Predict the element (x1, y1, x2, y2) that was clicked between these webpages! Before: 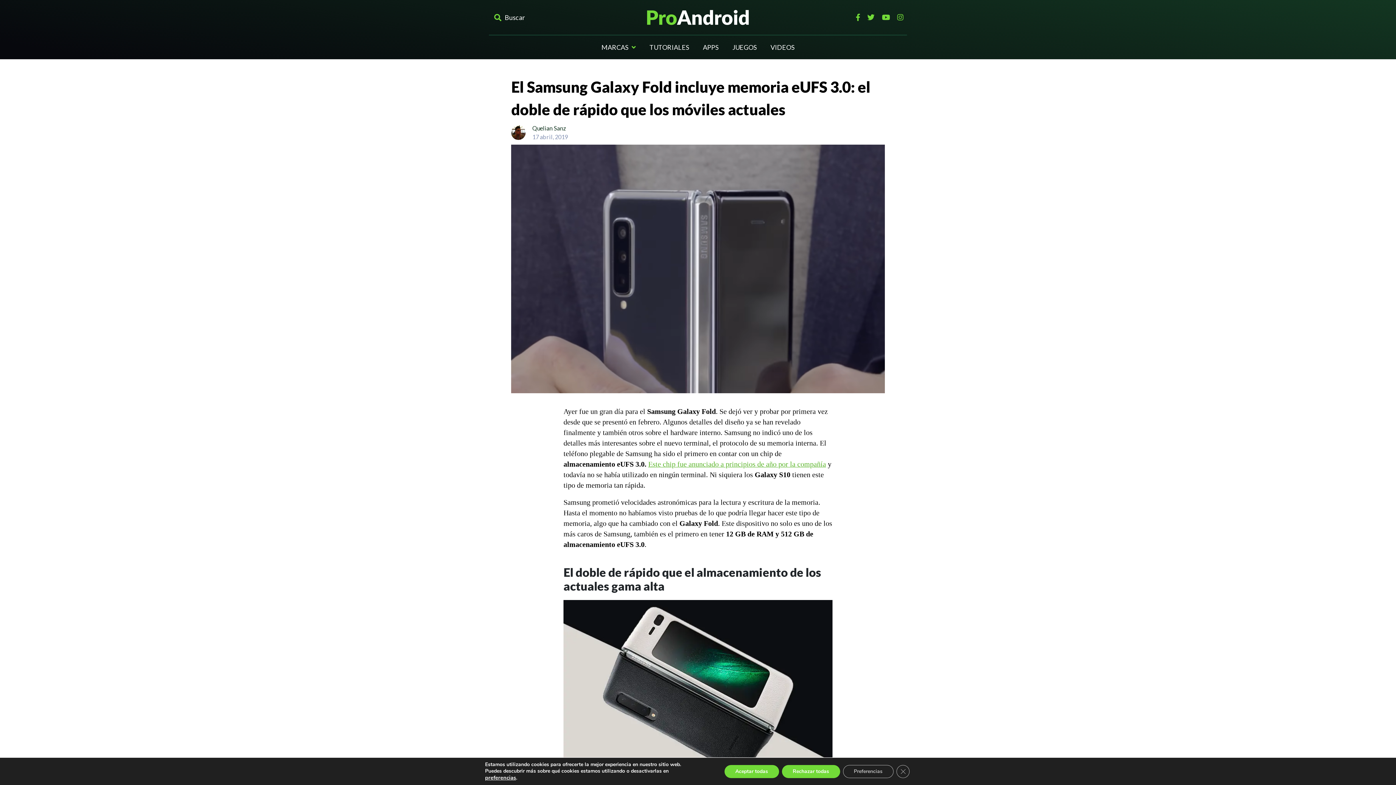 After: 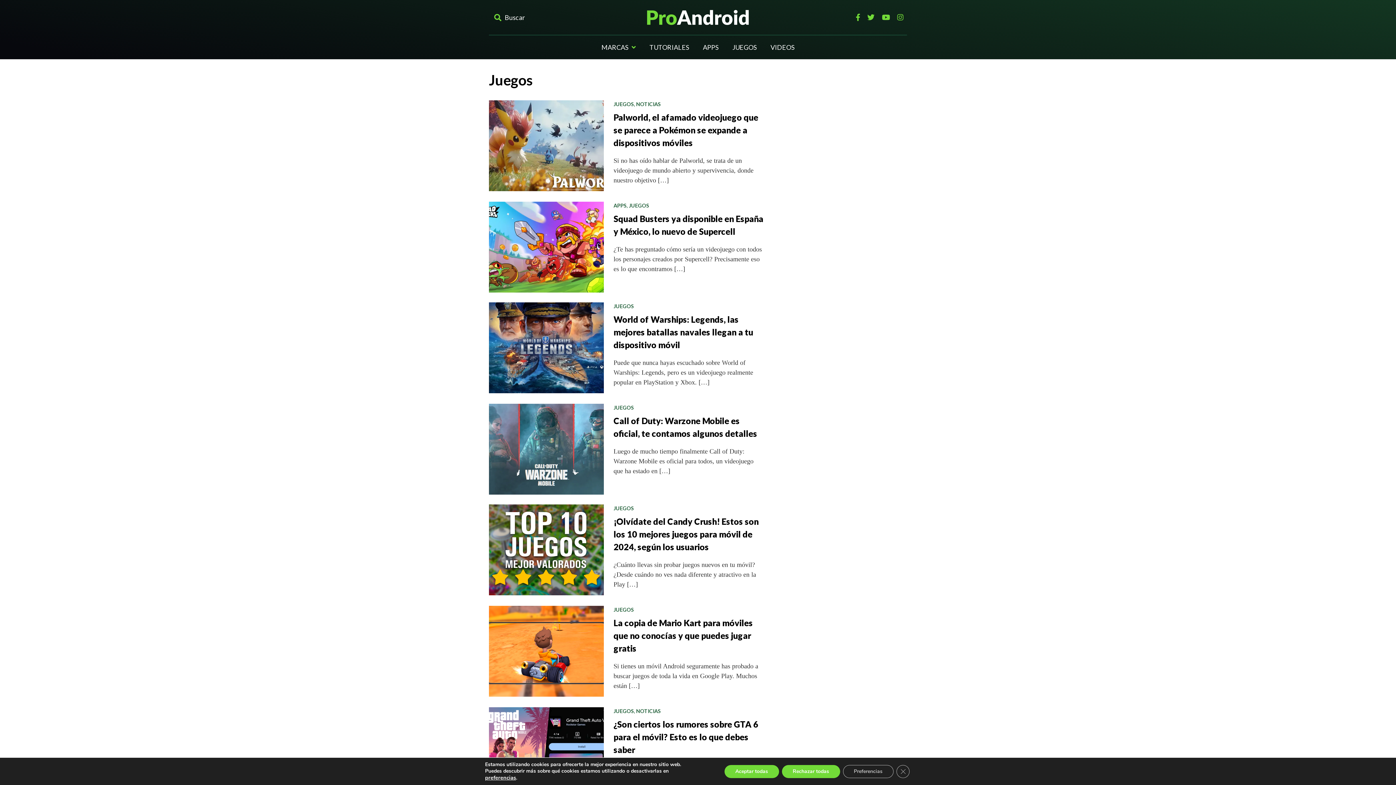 Action: bbox: (732, 42, 757, 52) label: JUEGOS